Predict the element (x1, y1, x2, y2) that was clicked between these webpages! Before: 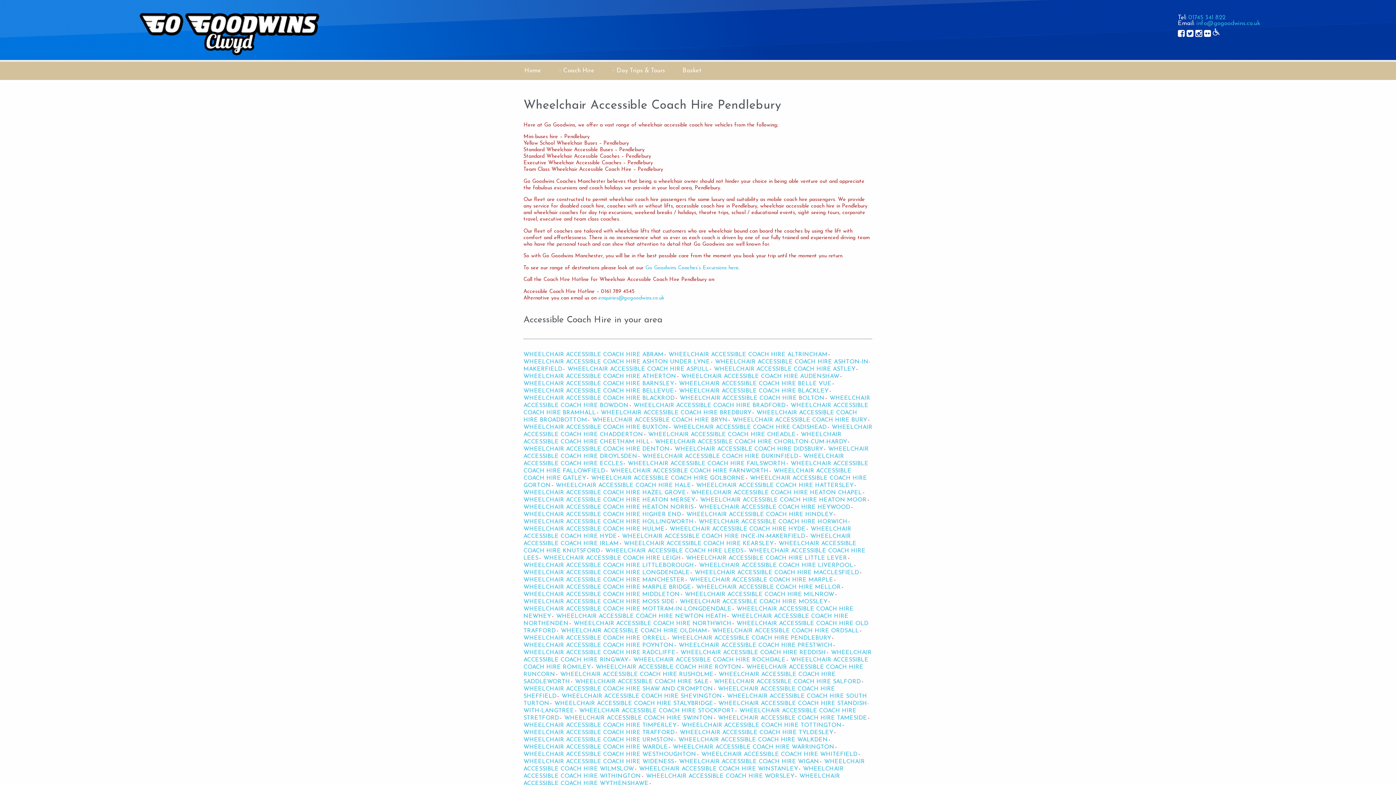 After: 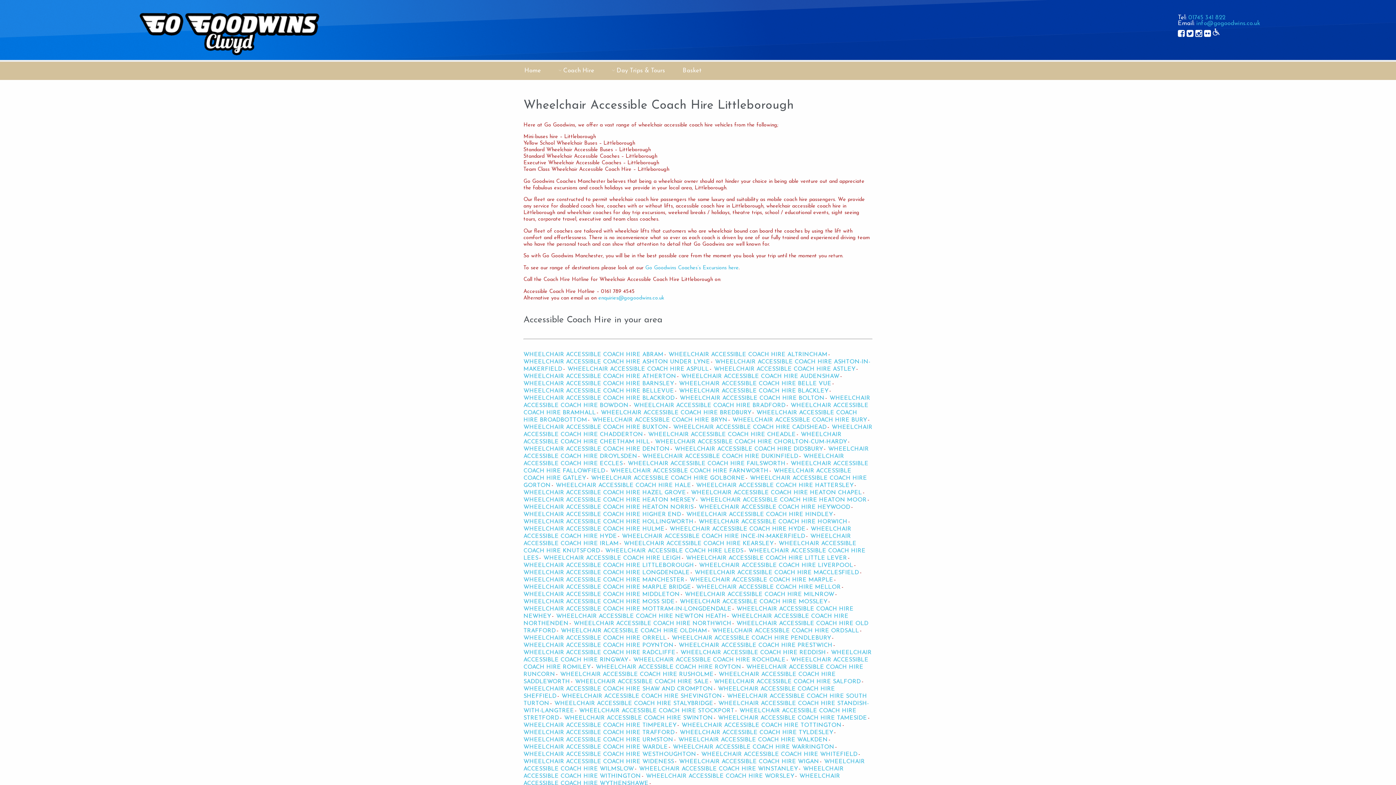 Action: bbox: (523, 562, 697, 568) label: WHEELCHAIR ACCESSIBLE COACH HIRE LITTLEBOROUGH